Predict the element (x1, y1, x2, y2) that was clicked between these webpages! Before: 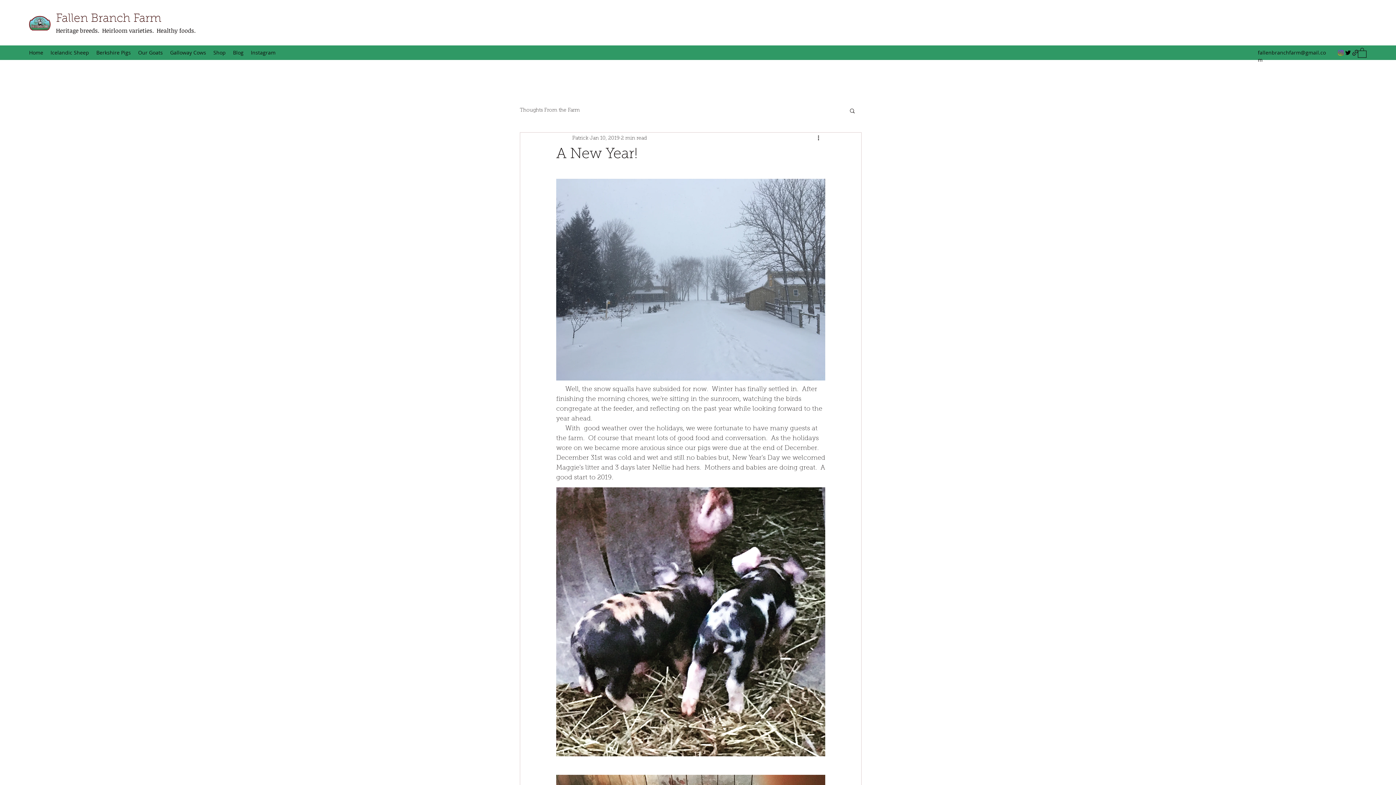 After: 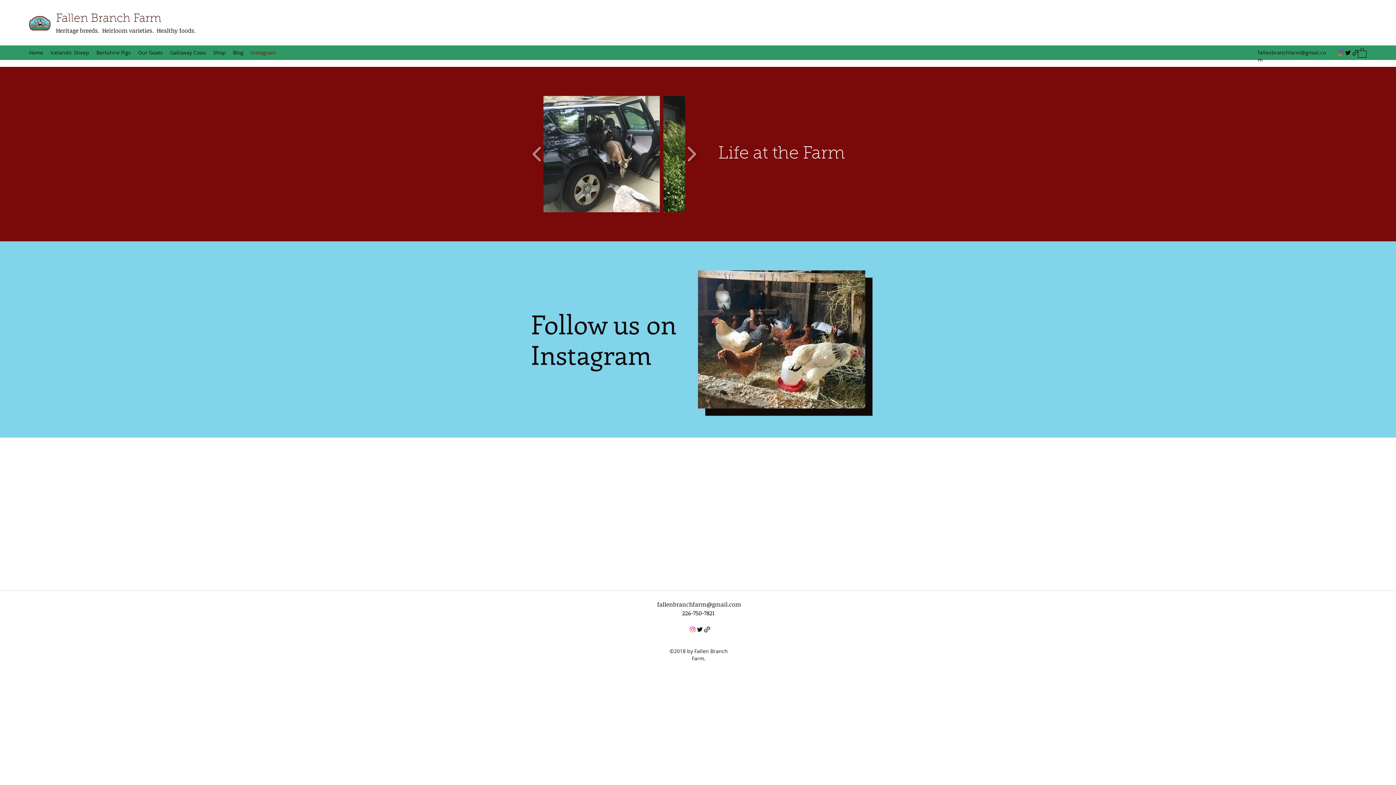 Action: bbox: (247, 47, 279, 58) label: Instagram